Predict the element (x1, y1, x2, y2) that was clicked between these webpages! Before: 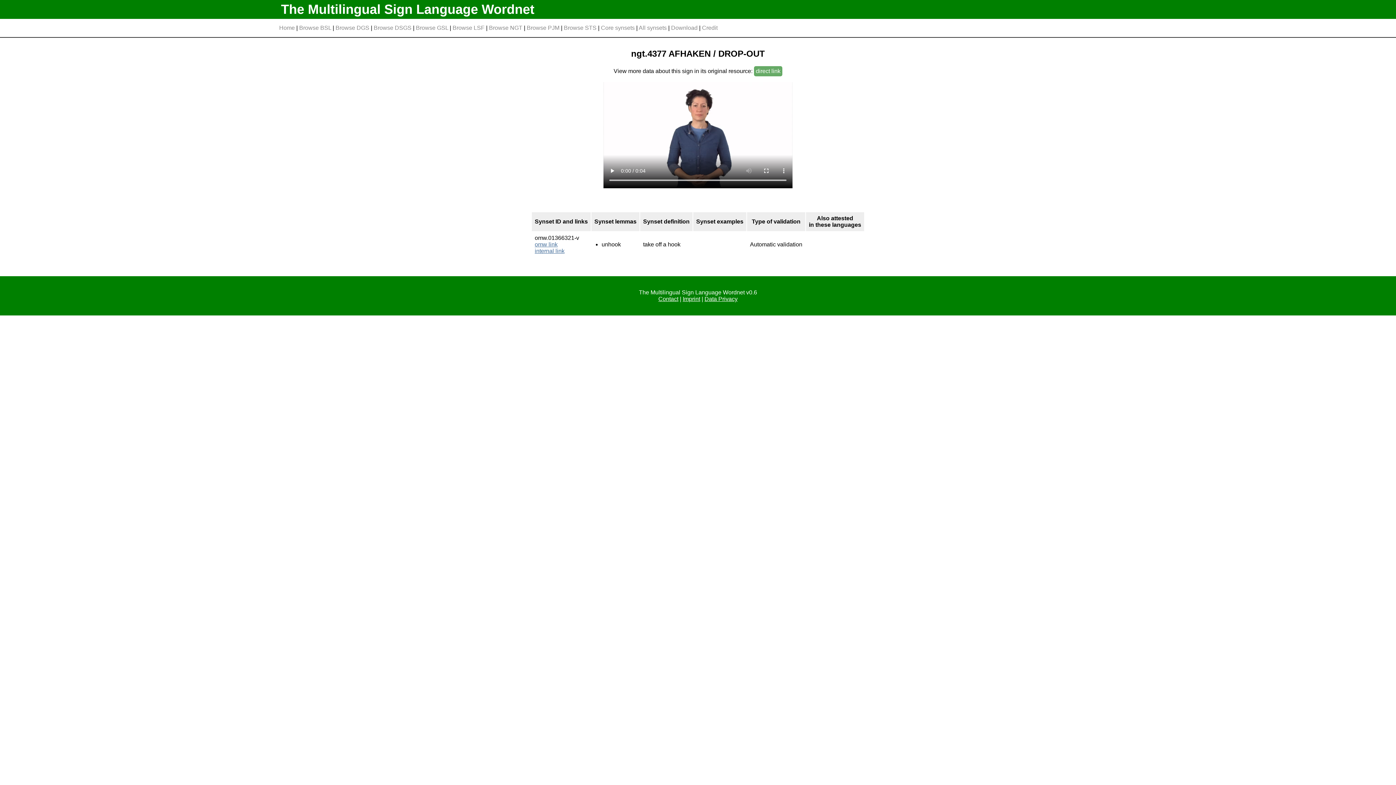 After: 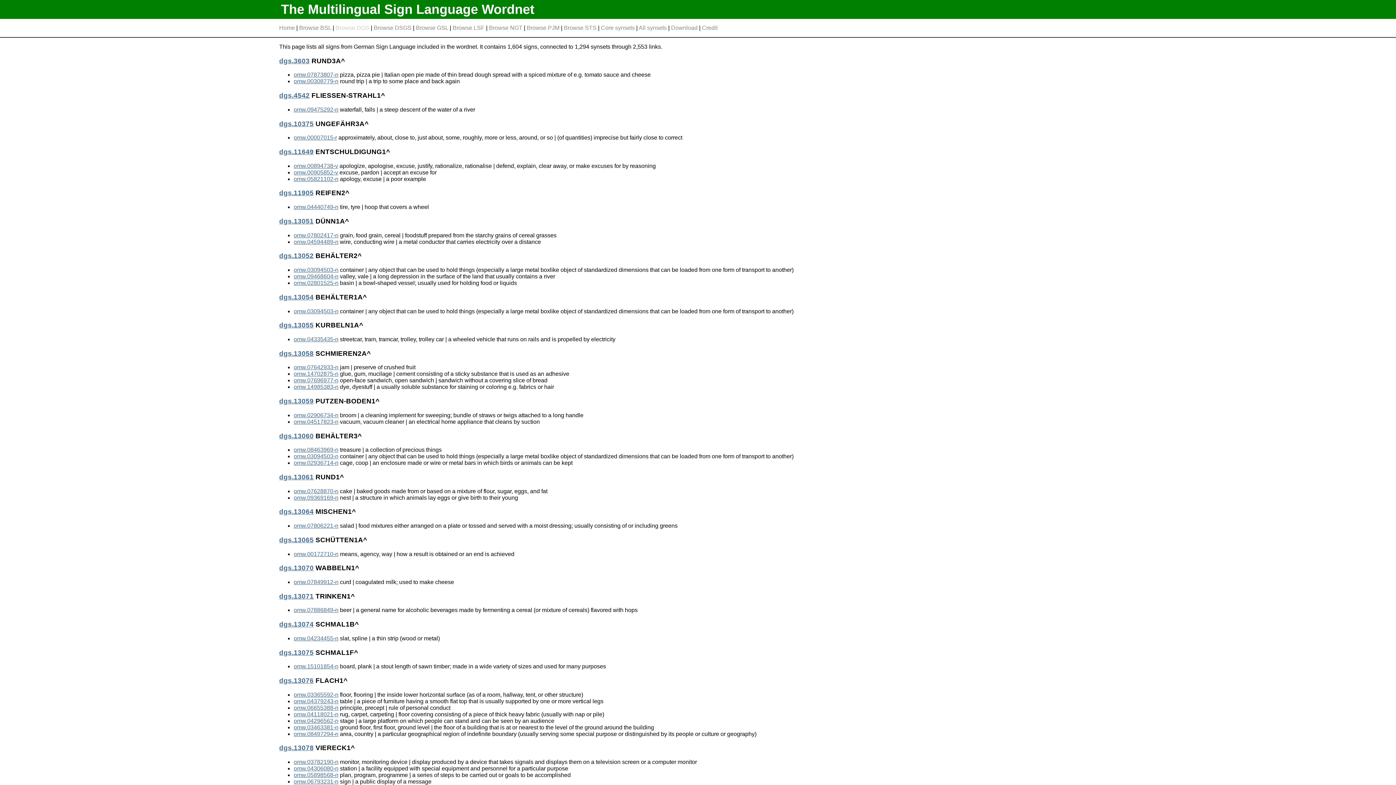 Action: bbox: (335, 24, 369, 30) label: Browse DGS